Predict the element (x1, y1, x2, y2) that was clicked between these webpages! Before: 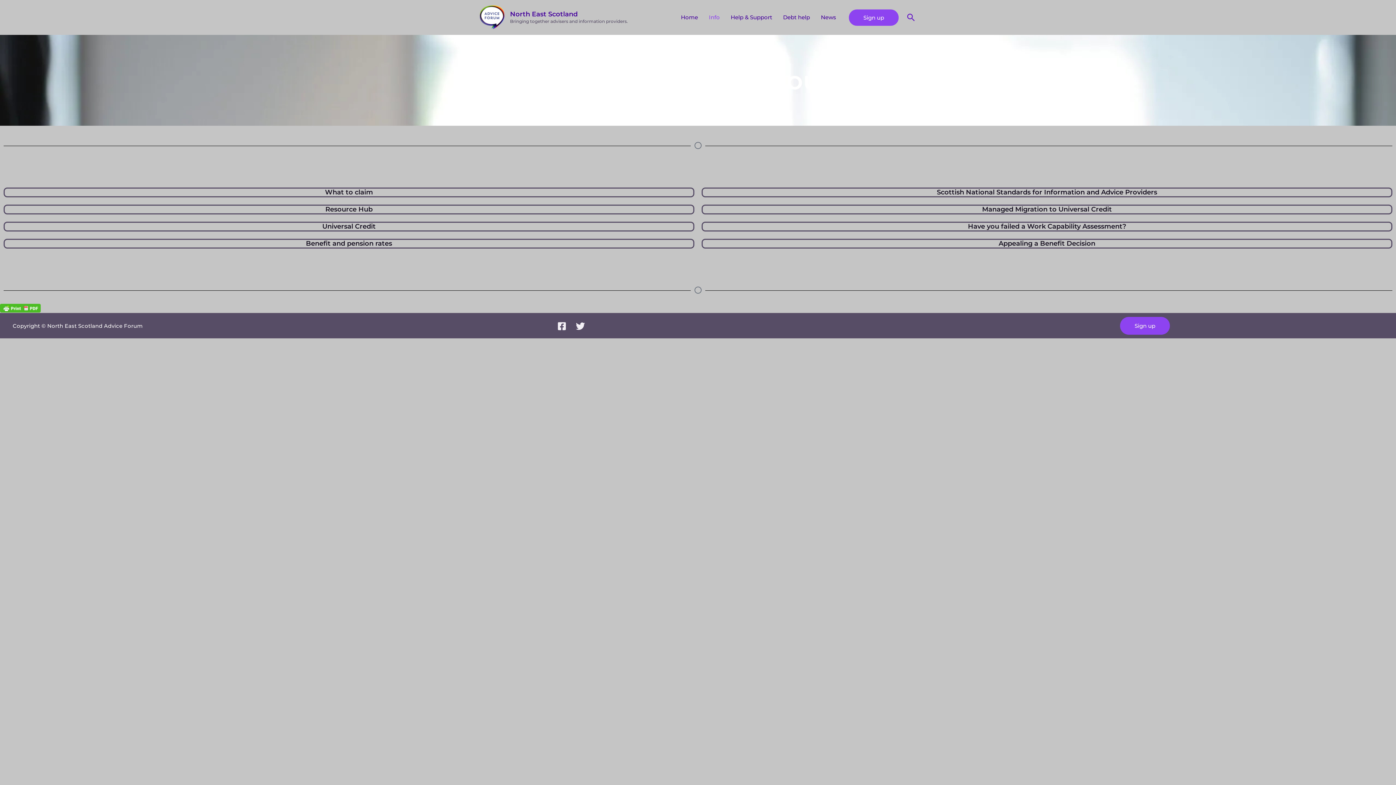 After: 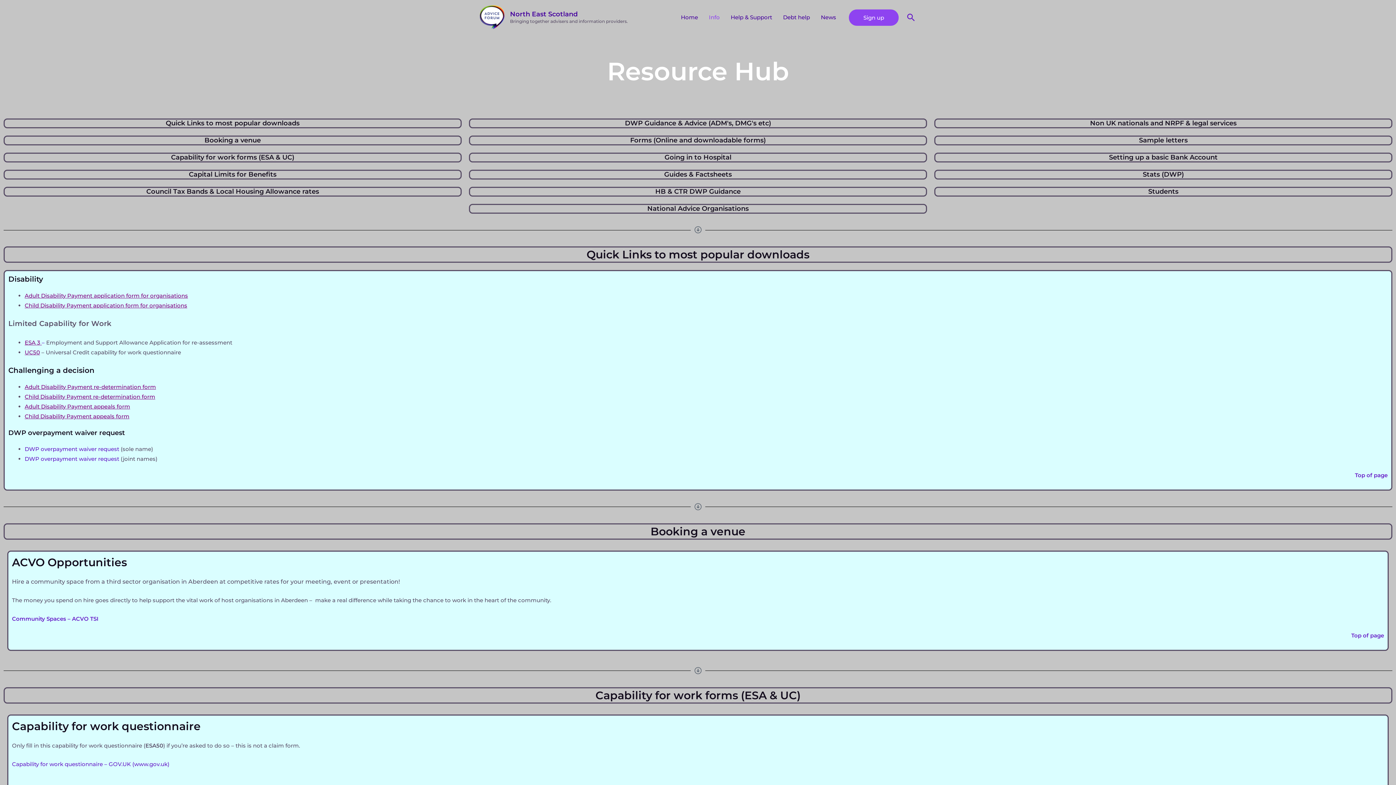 Action: bbox: (325, 205, 372, 213) label: Resource Hub